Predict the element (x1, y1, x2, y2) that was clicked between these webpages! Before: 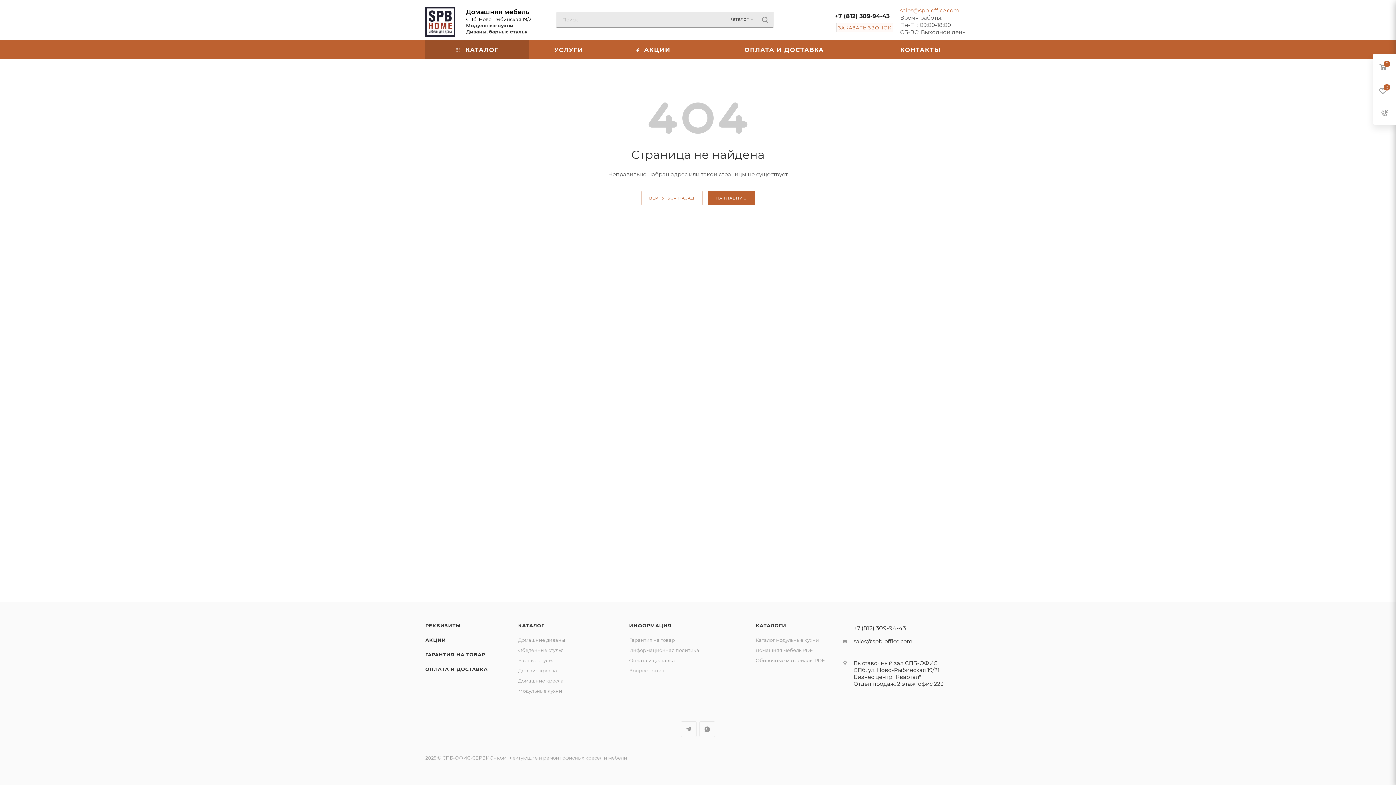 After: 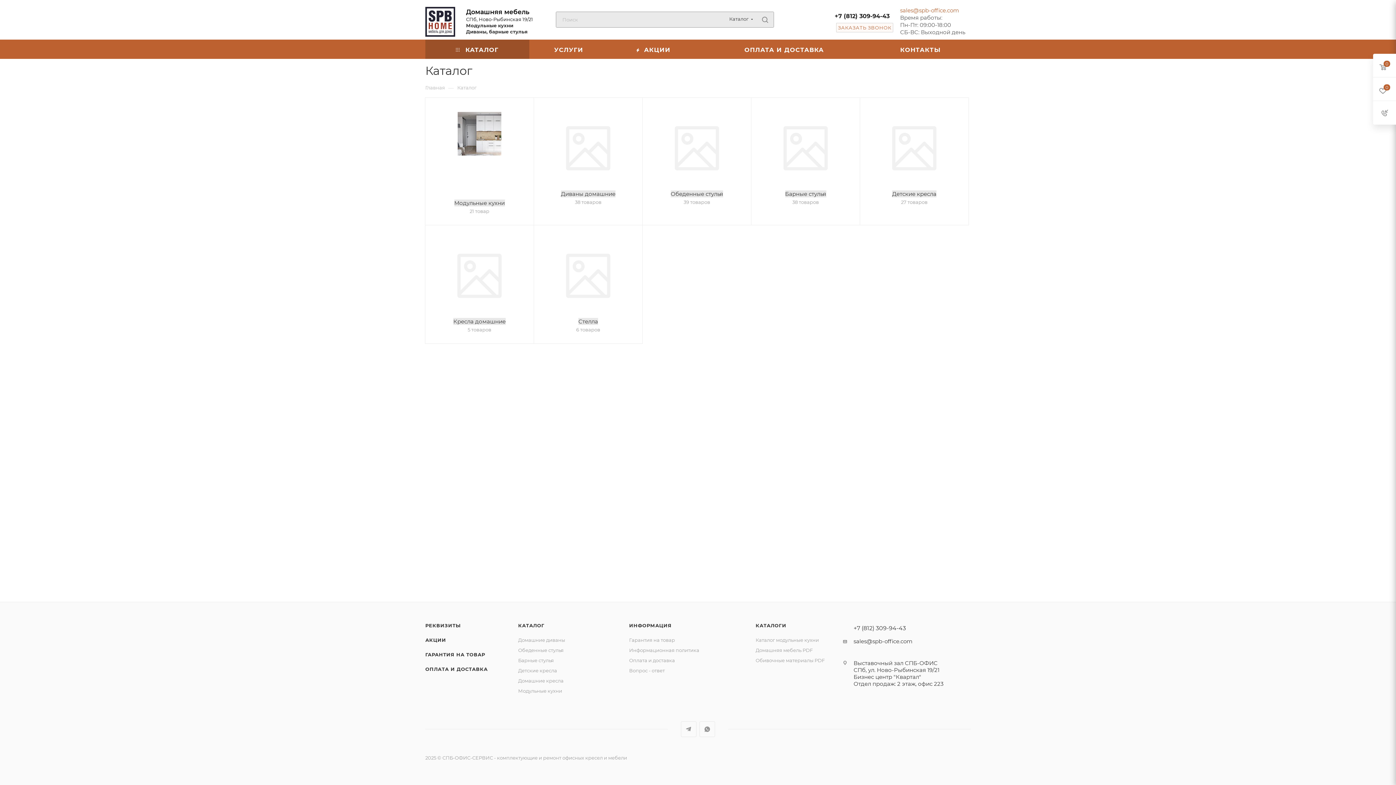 Action: label:  КАТАЛОГ bbox: (425, 39, 529, 58)